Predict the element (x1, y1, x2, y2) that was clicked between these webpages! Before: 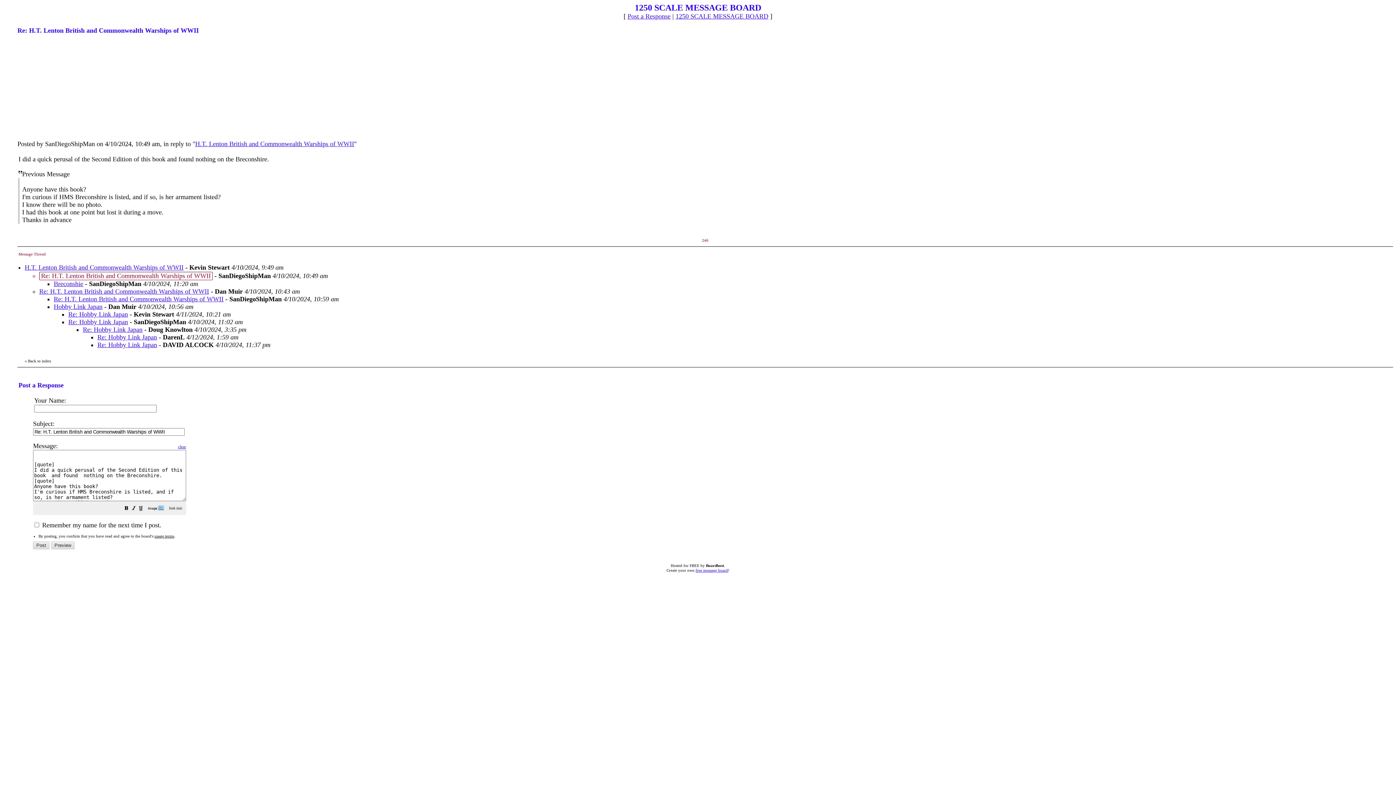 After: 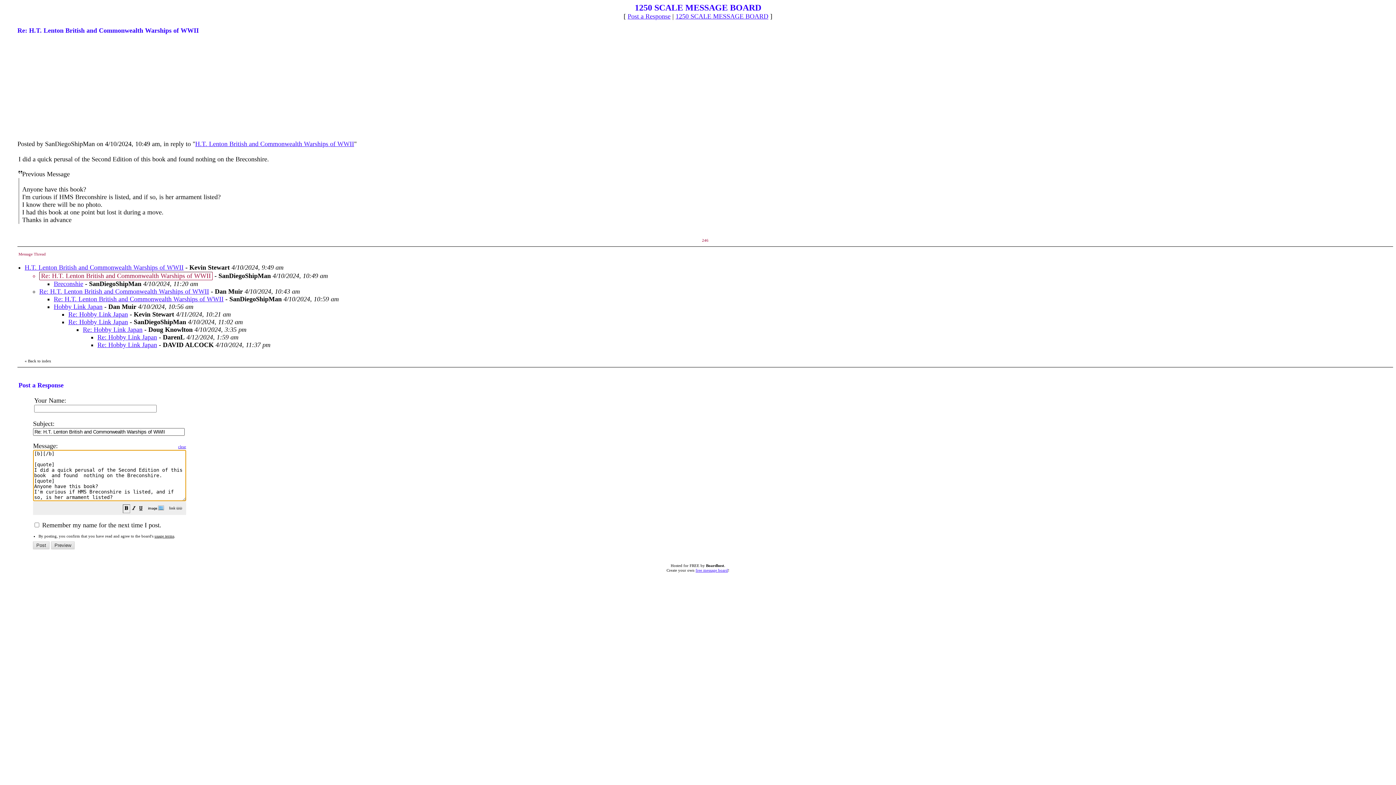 Action: bbox: (123, 505, 129, 512)